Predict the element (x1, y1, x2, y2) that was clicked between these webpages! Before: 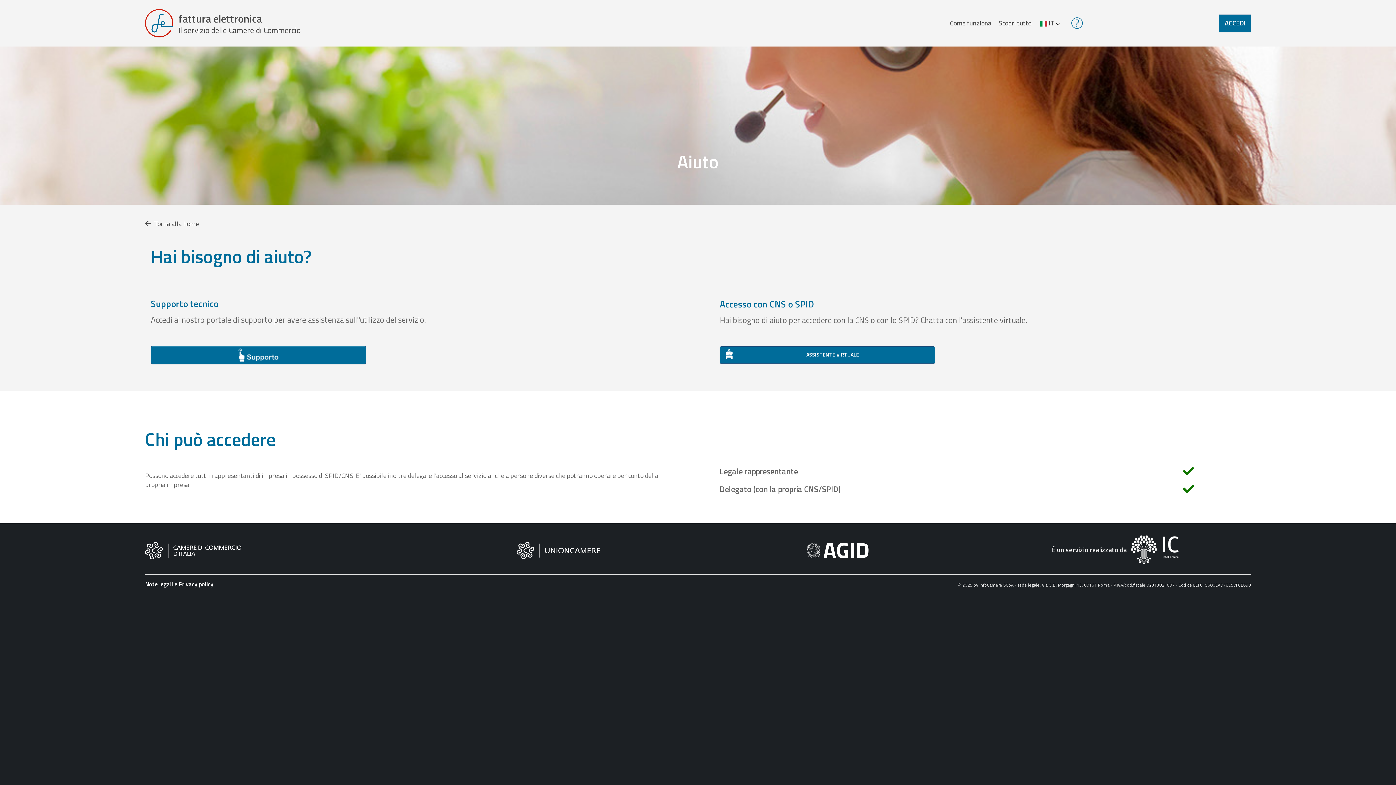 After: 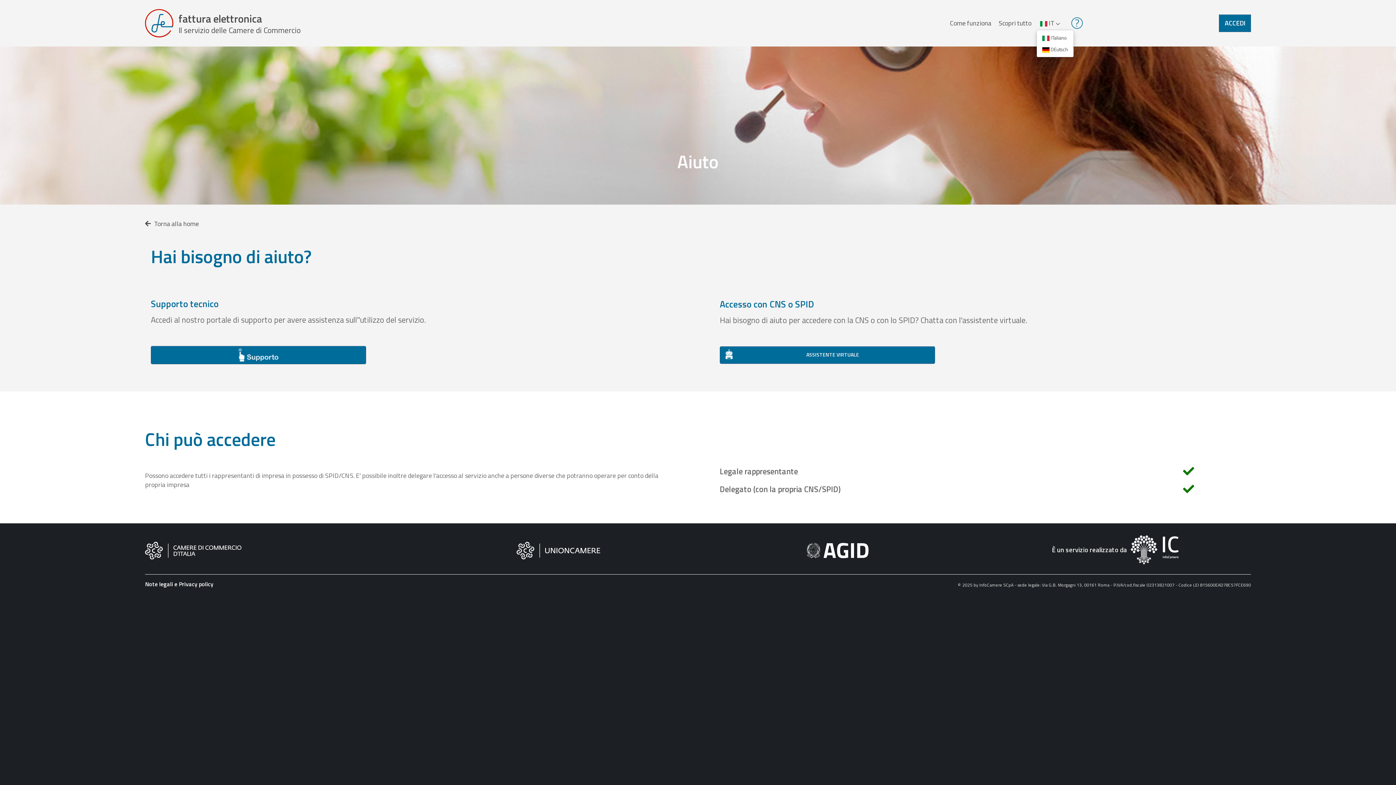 Action: bbox: (1040, 16, 1060, 29) label:  IT 